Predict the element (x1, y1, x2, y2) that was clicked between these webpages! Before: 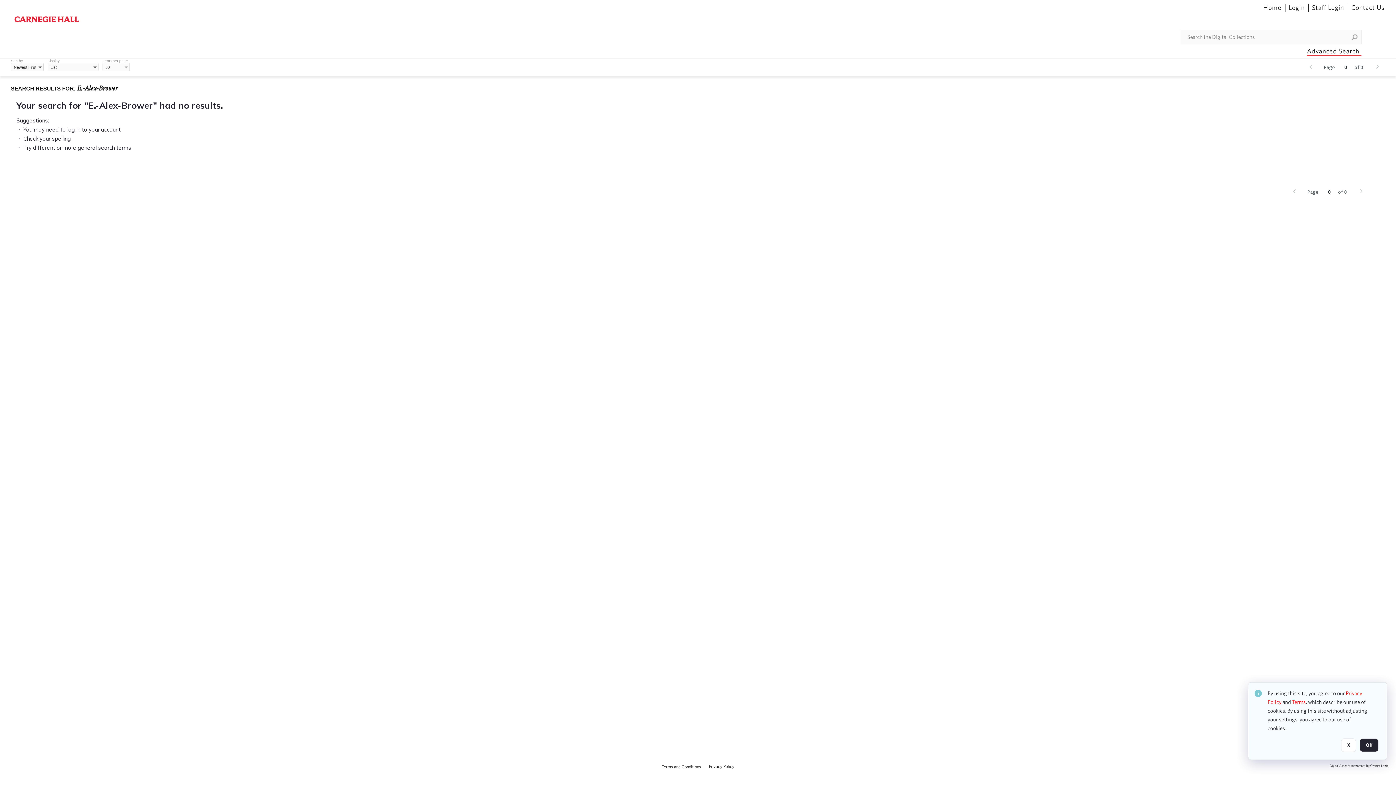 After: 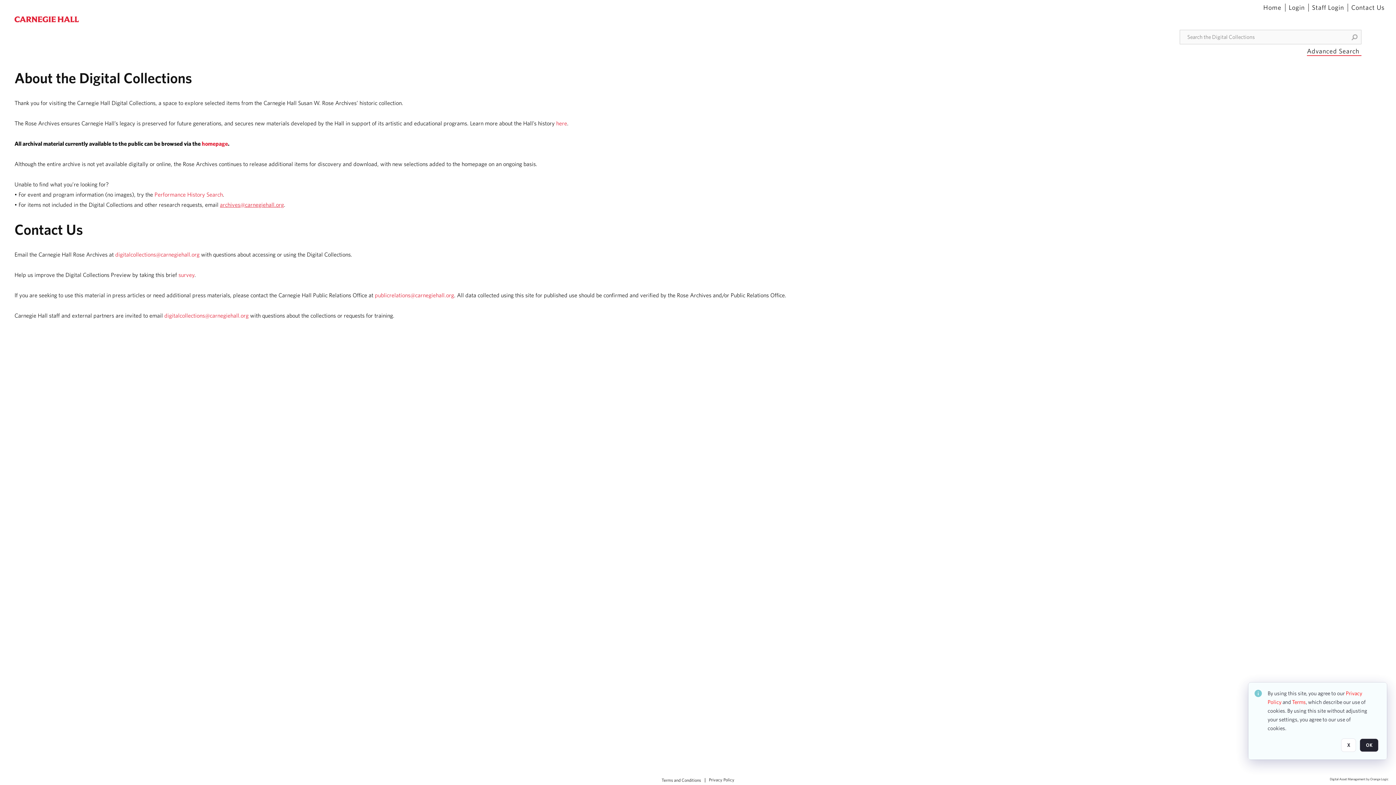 Action: bbox: (1351, 3, 1385, 11) label: Contact Us